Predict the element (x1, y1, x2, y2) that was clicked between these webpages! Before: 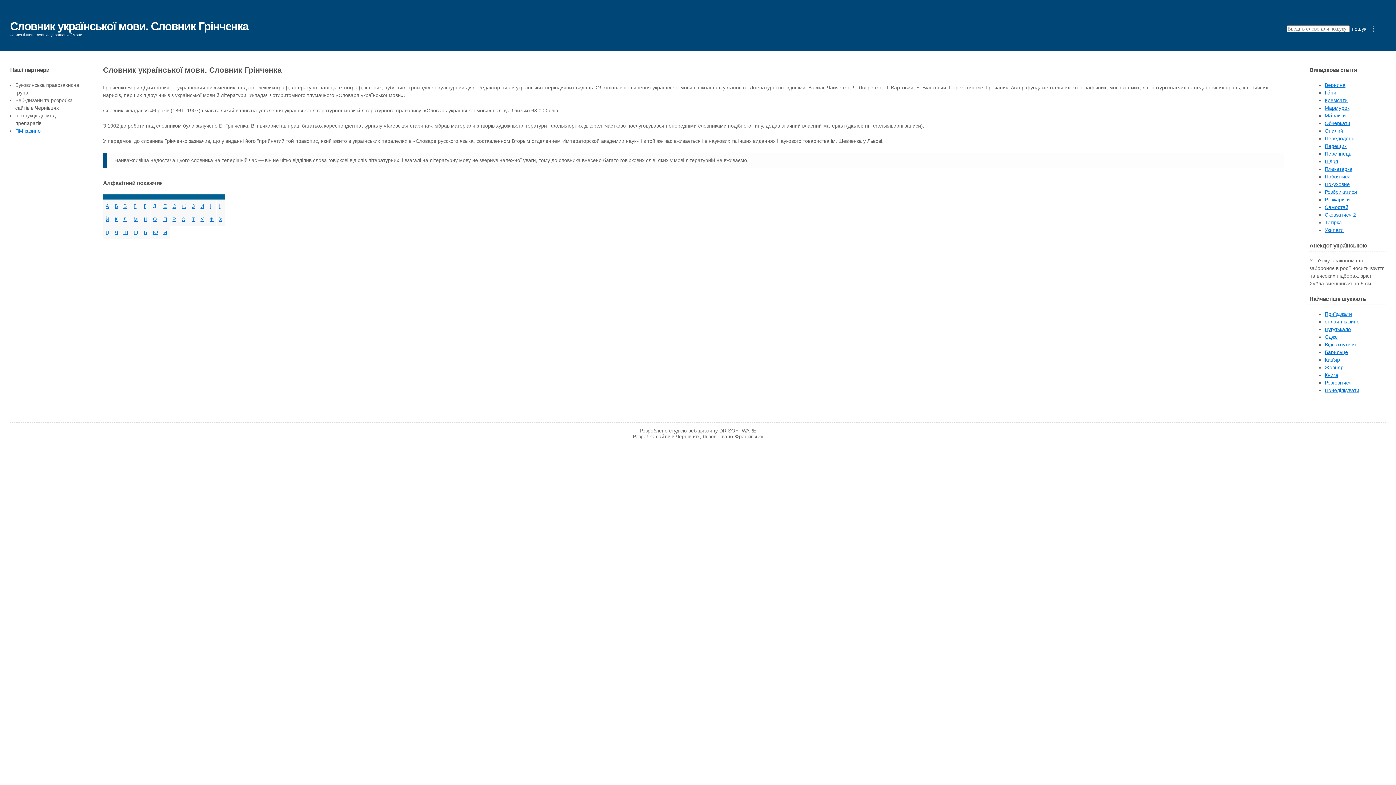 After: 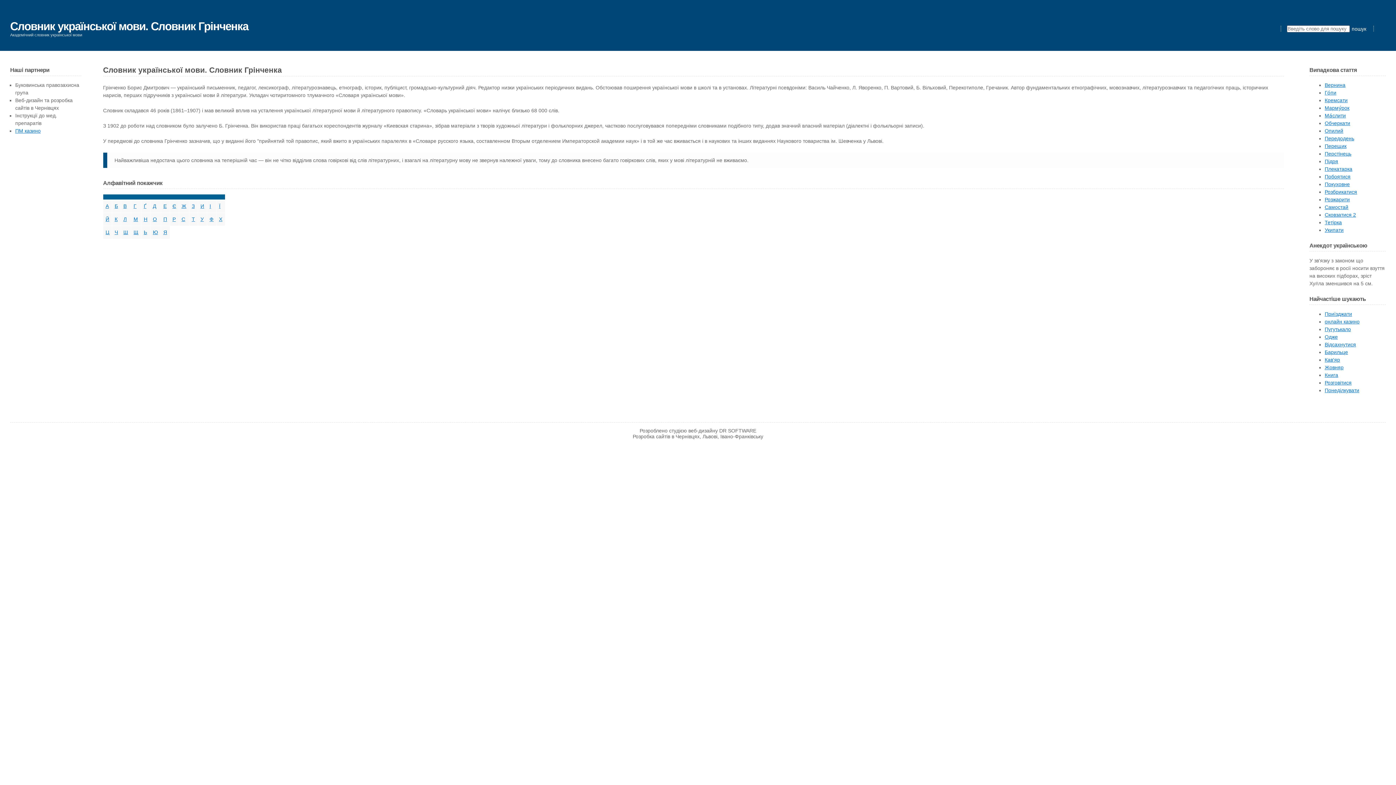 Action: bbox: (1325, 82, 1345, 88) label: Вернина